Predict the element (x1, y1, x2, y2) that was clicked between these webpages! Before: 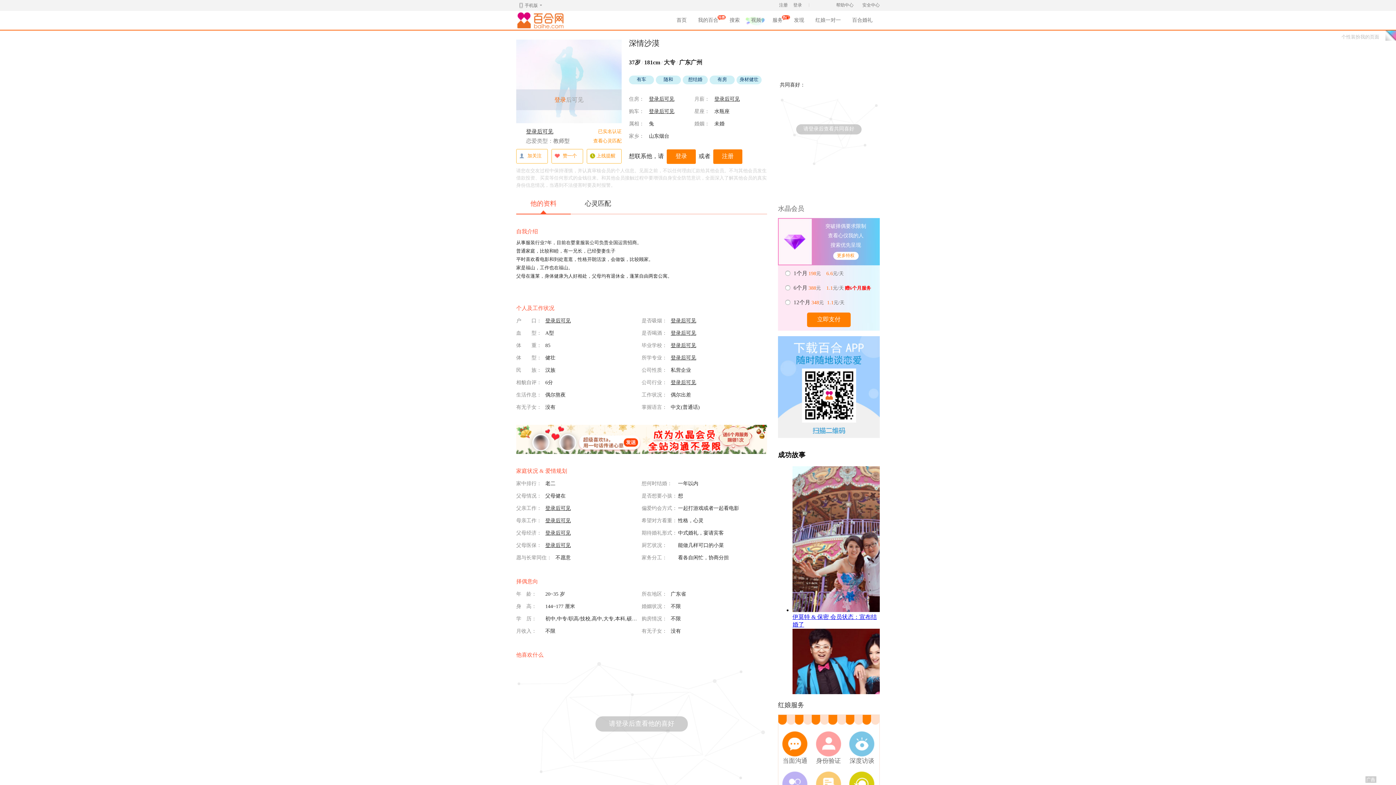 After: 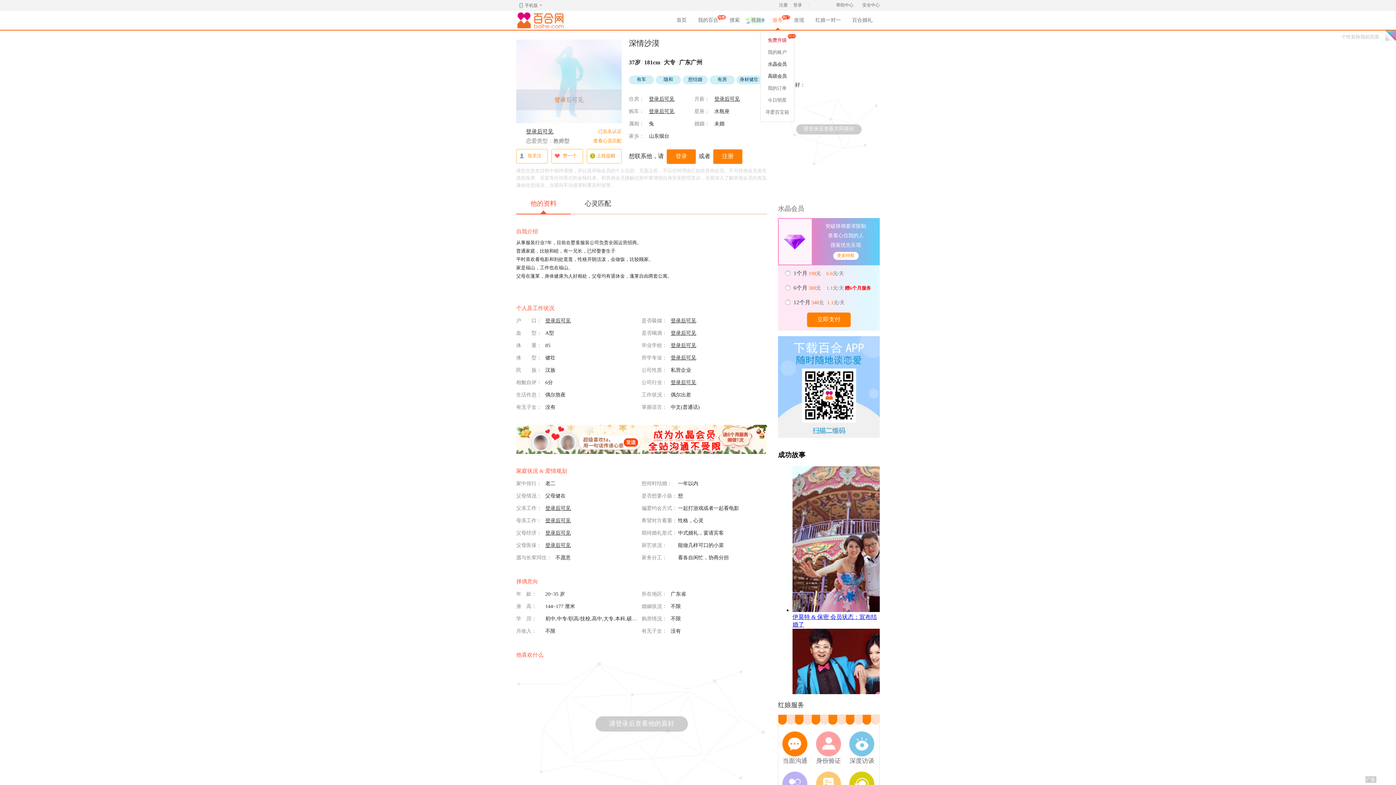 Action: bbox: (772, 10, 782, 29) label: 服务
热门